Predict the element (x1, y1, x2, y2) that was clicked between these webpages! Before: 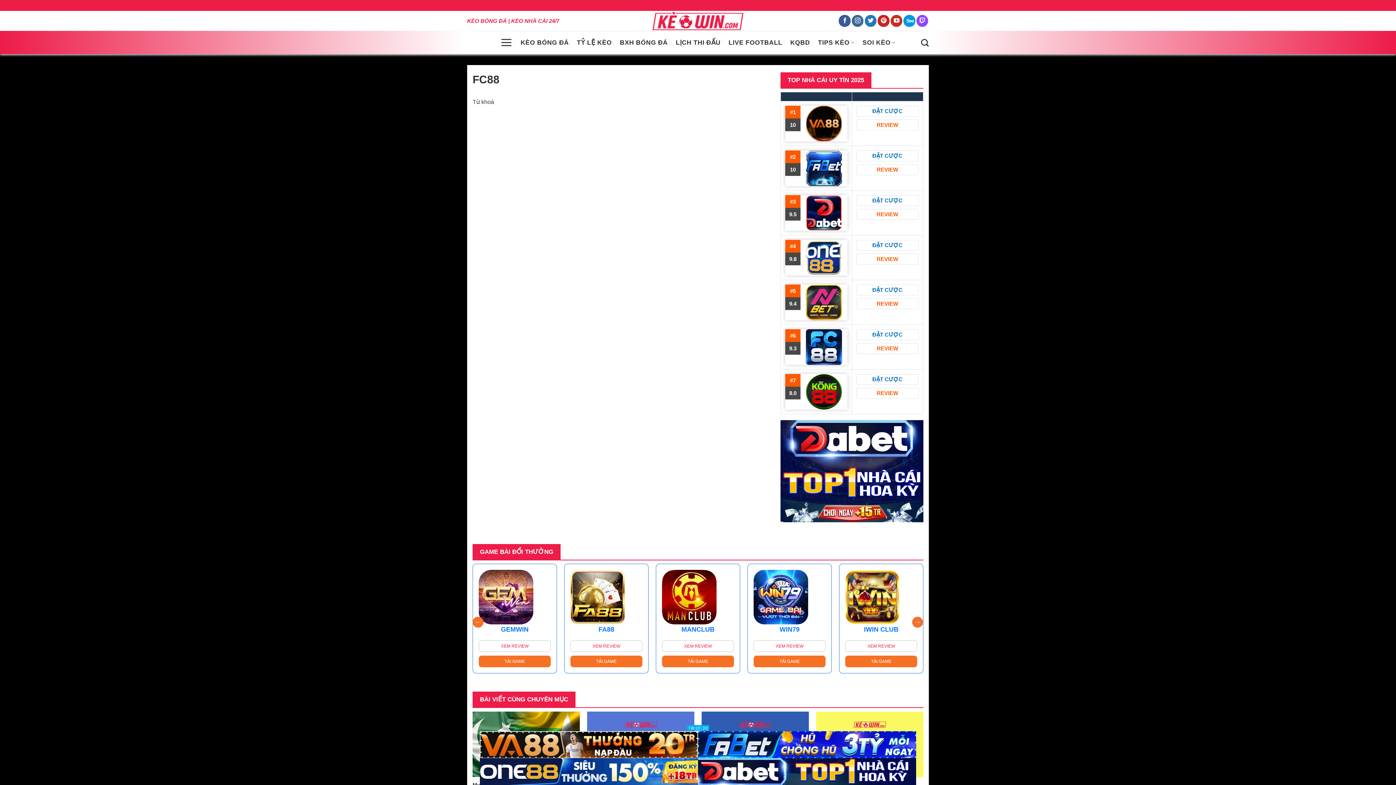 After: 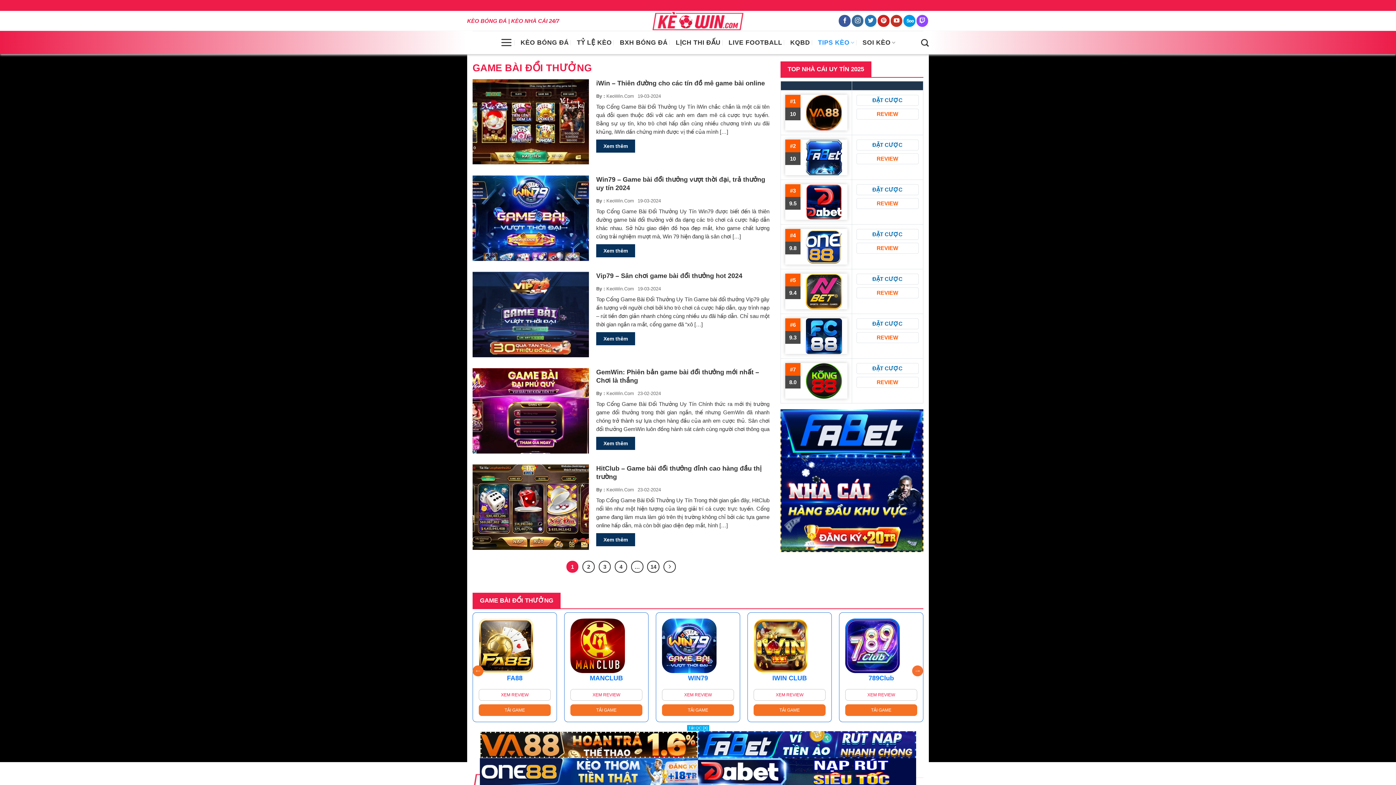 Action: label: GAME BÀI ĐỔI THƯỞNG bbox: (472, 544, 560, 559)